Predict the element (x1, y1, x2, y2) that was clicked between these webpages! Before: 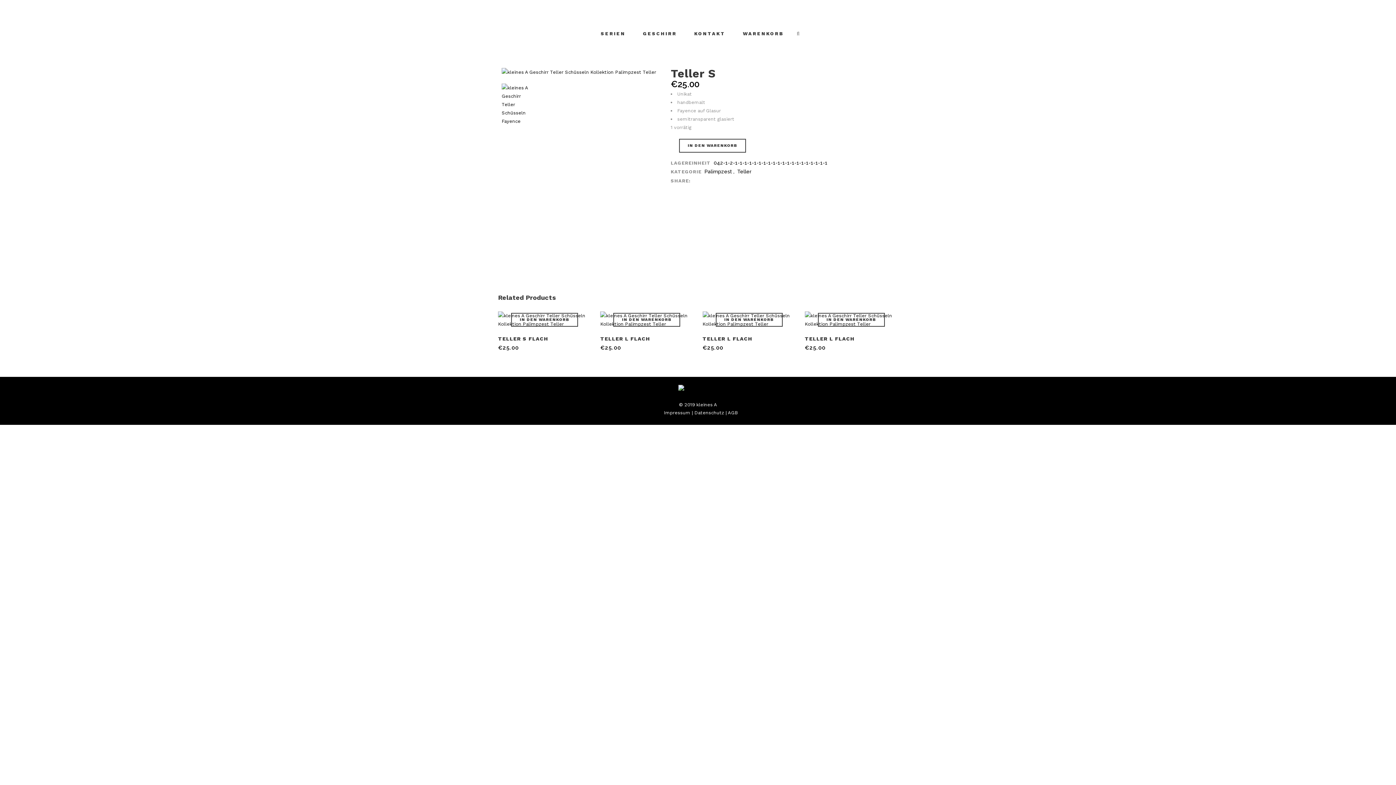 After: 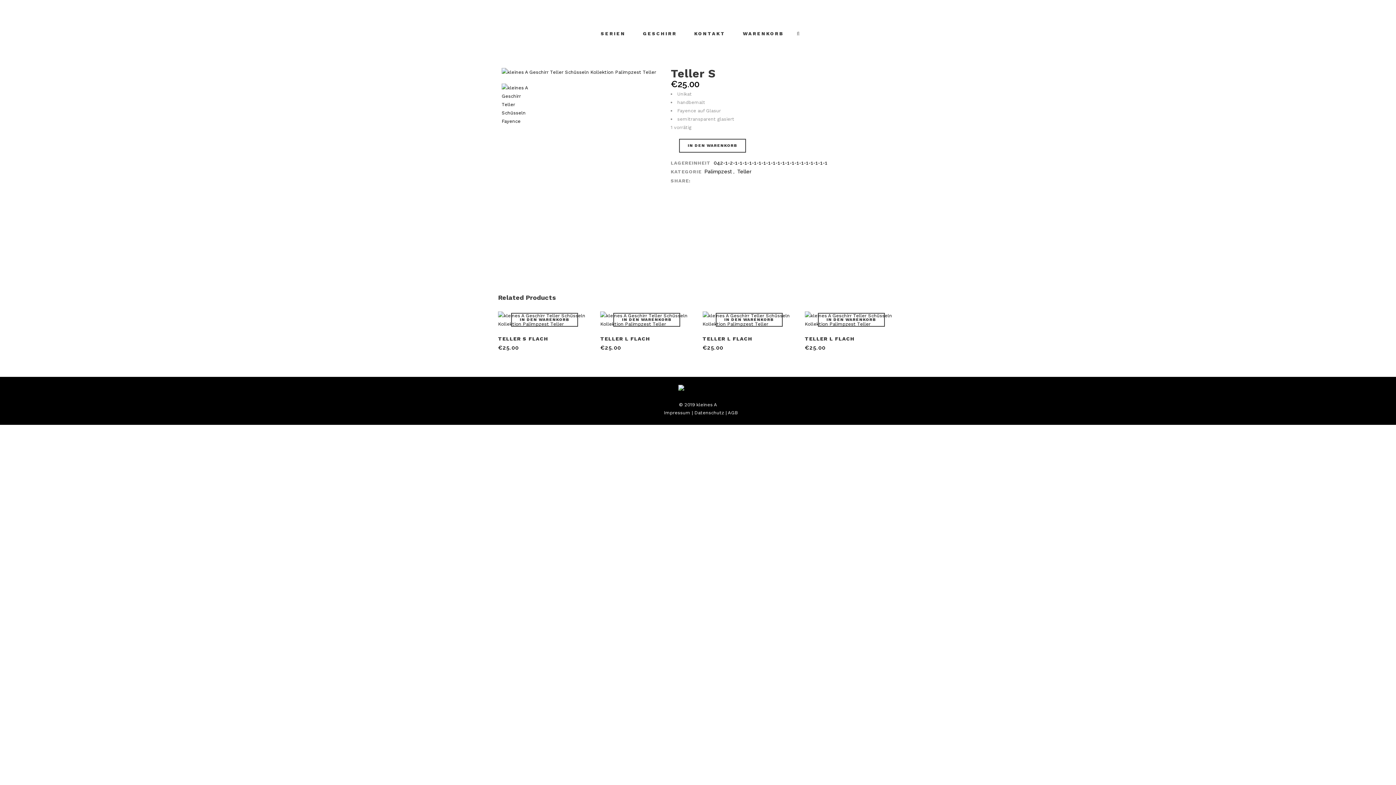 Action: bbox: (728, 410, 738, 415) label: AGB